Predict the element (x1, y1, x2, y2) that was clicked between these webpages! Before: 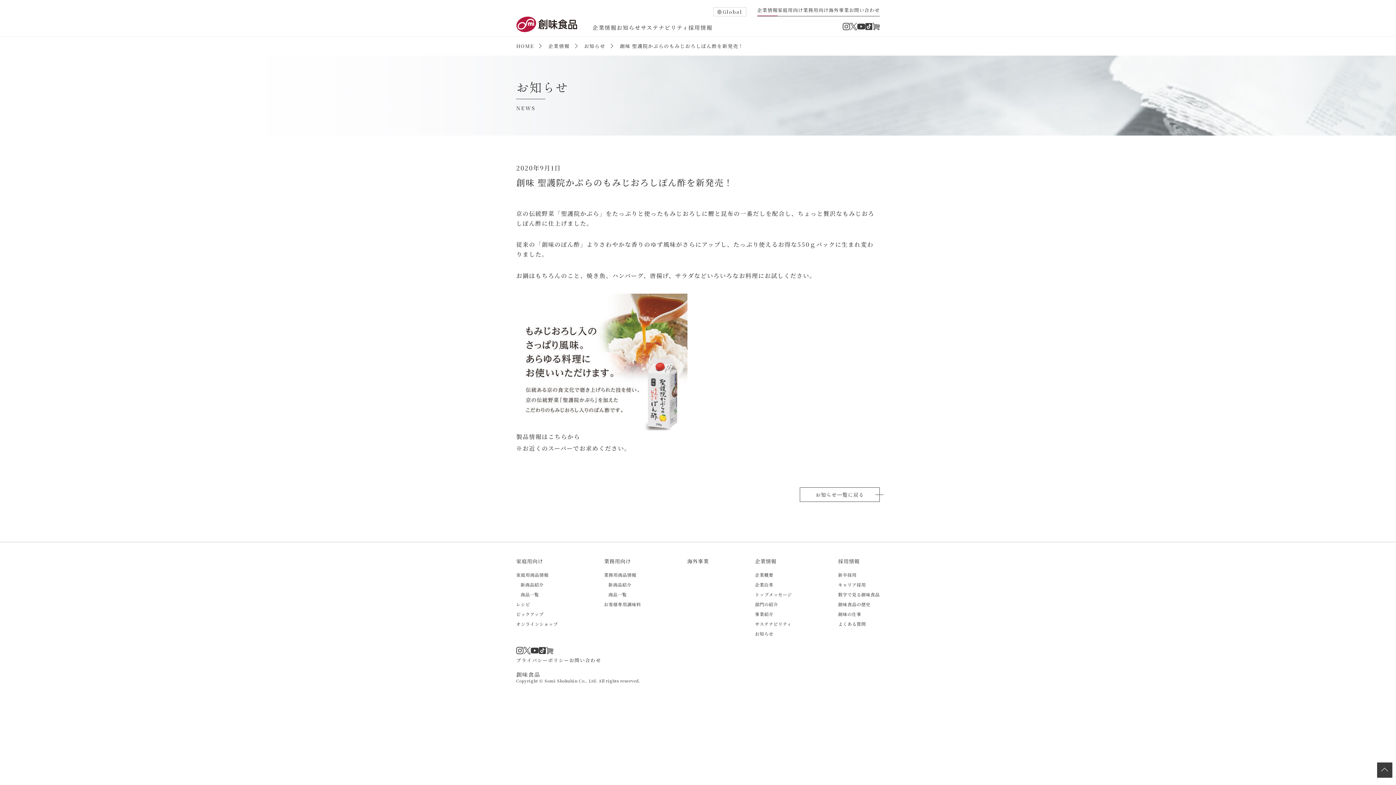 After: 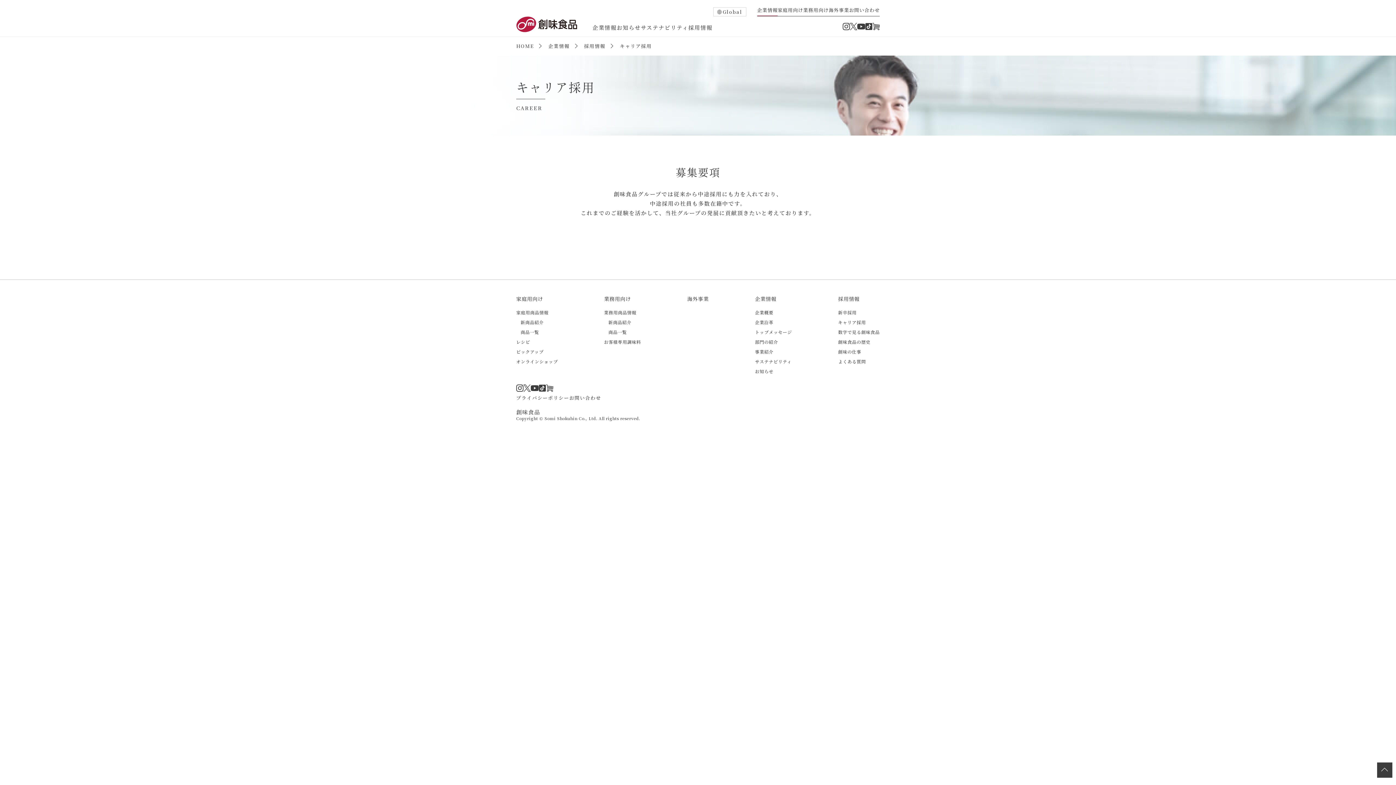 Action: bbox: (838, 581, 866, 588) label: キャリア採用